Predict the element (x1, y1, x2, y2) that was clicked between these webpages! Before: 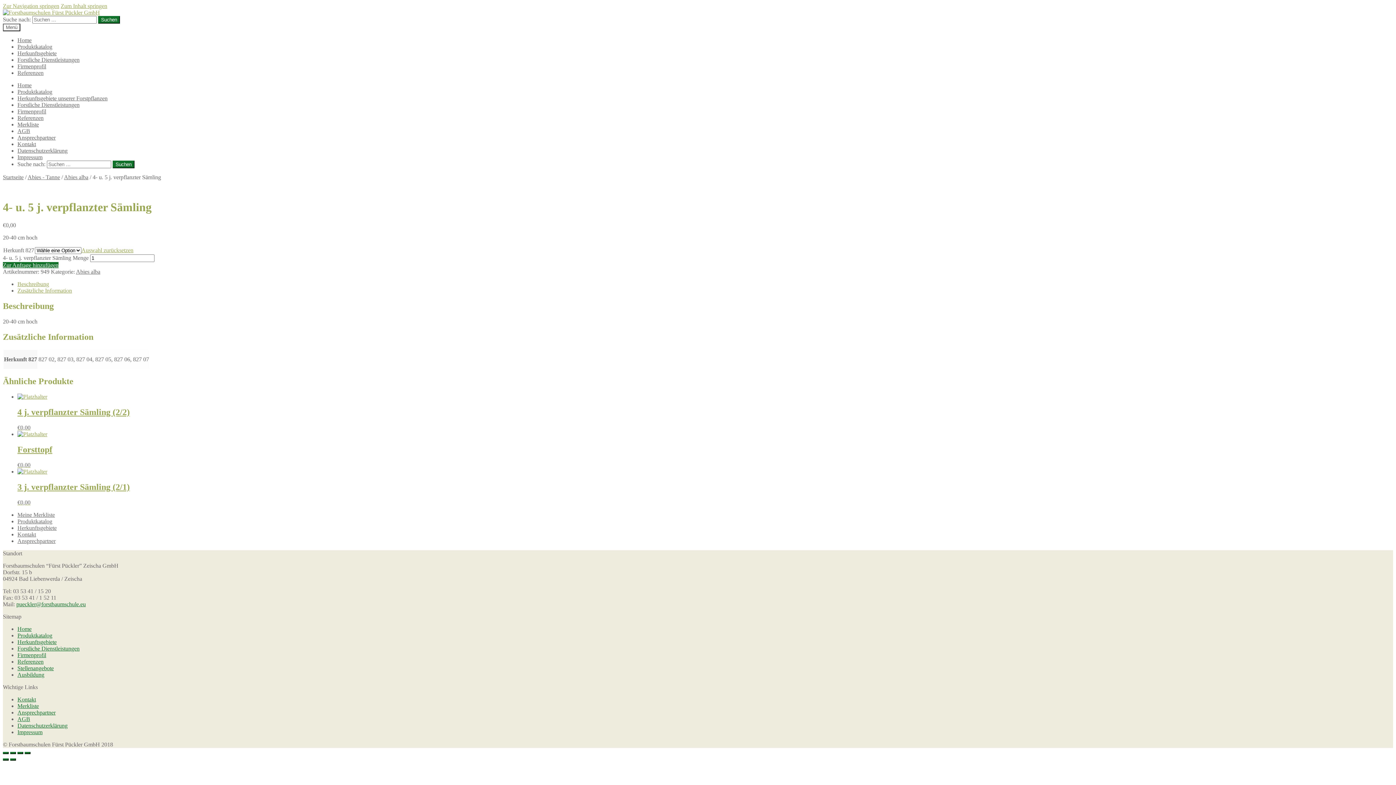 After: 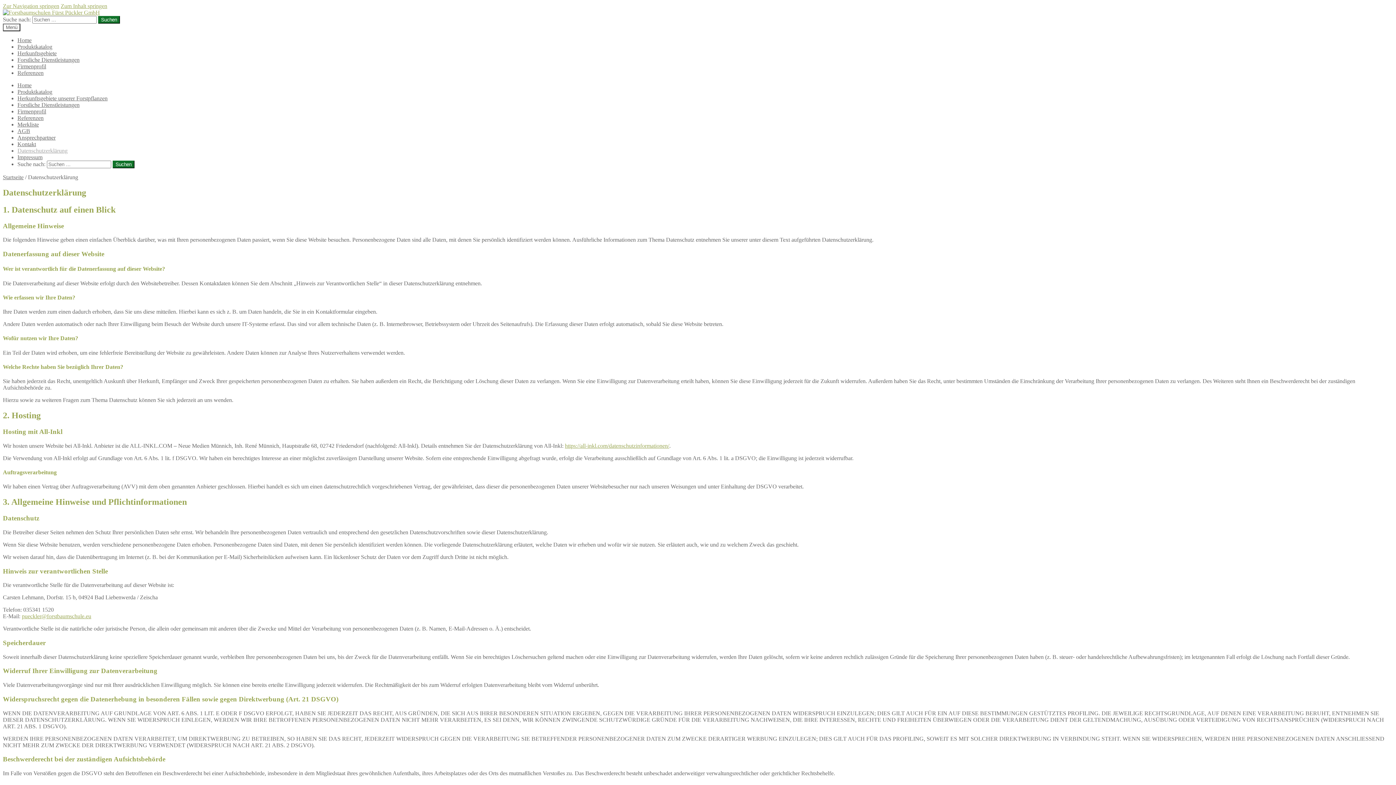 Action: bbox: (17, 147, 67, 153) label: Datenschutzerklärung